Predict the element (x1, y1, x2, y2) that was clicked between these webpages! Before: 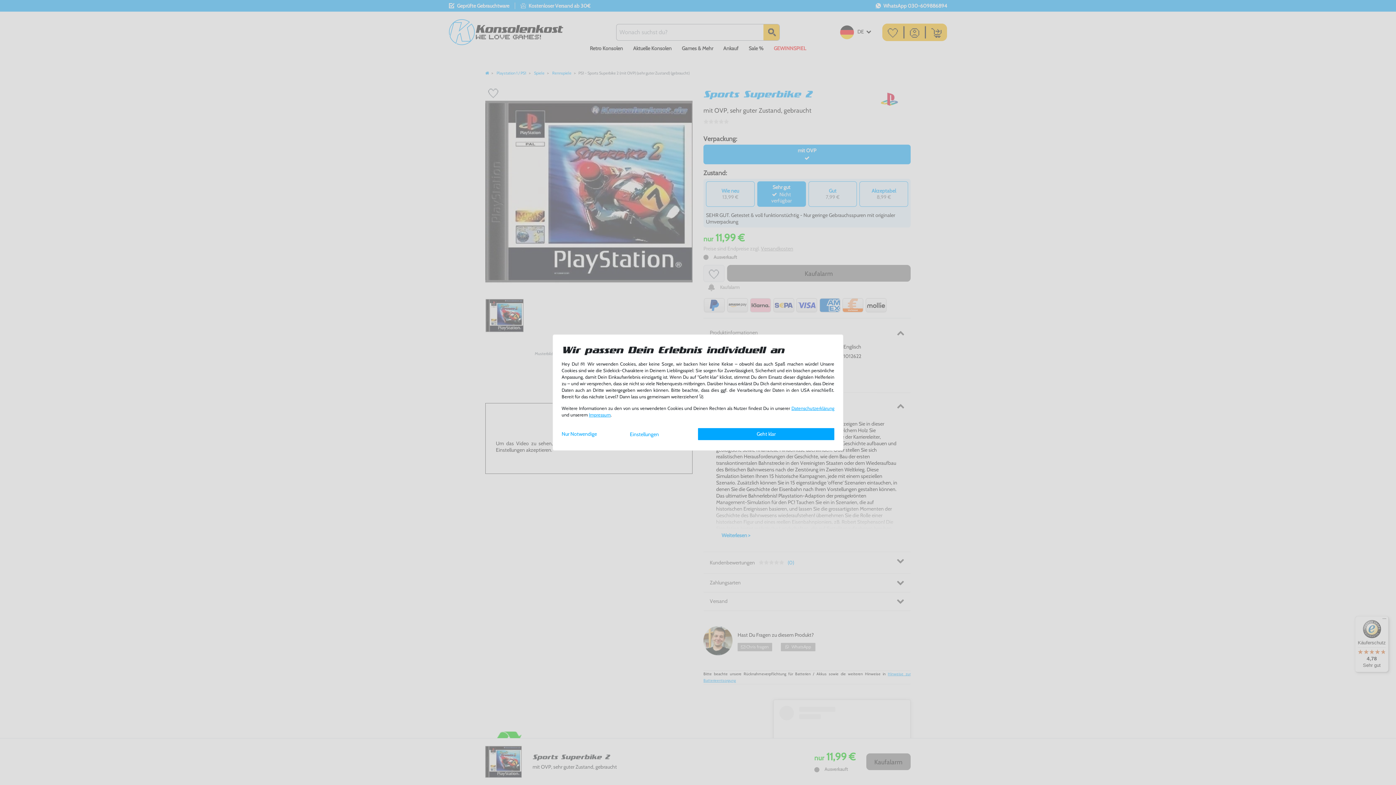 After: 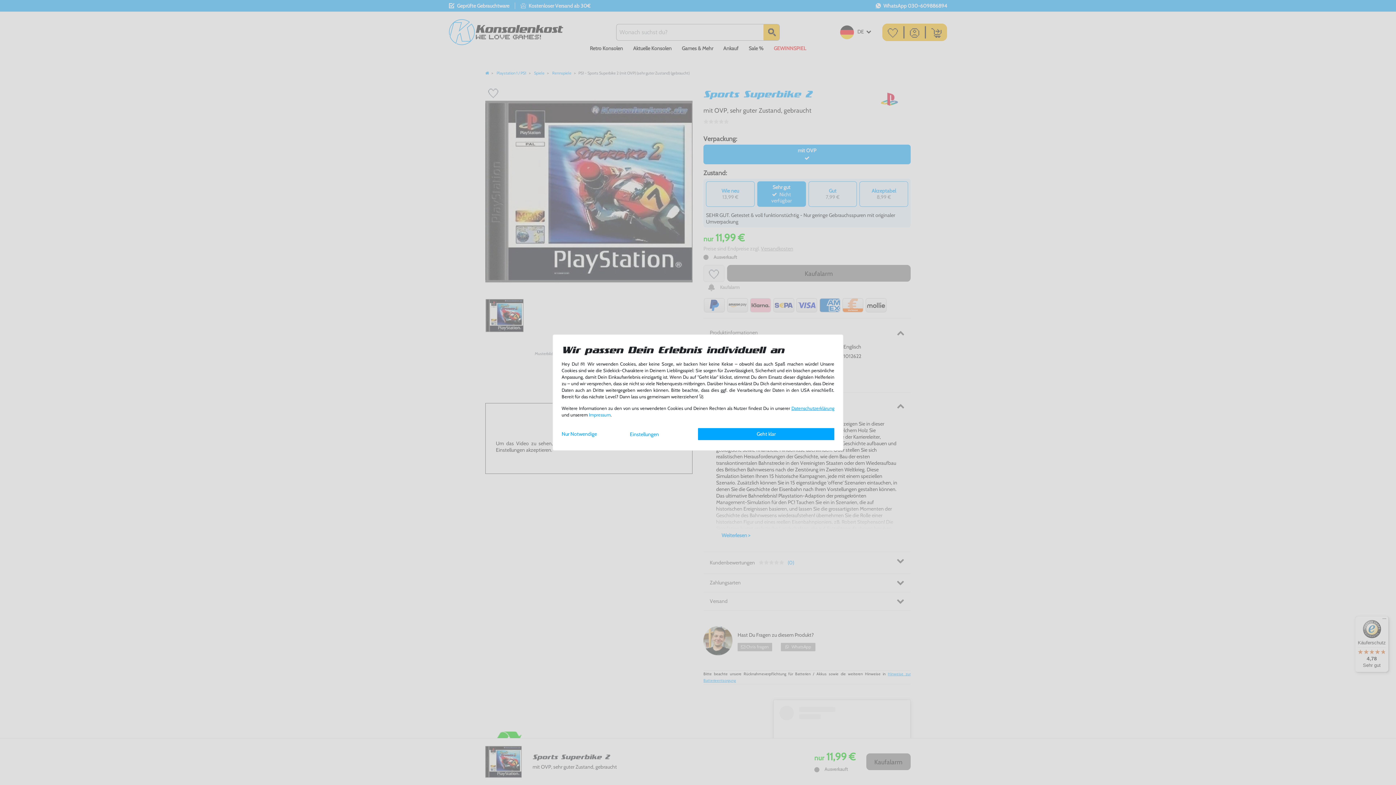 Action: bbox: (589, 412, 610, 417) label: Impressum